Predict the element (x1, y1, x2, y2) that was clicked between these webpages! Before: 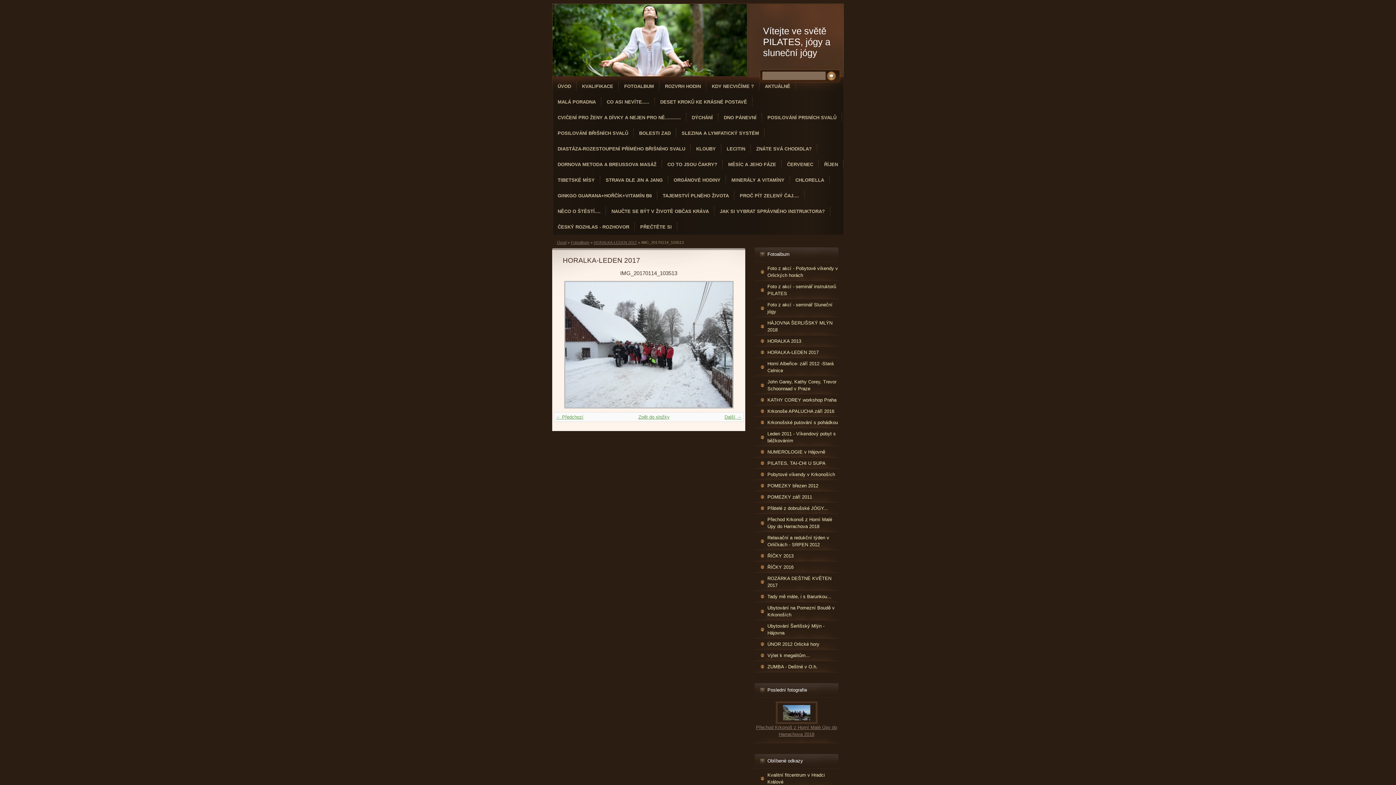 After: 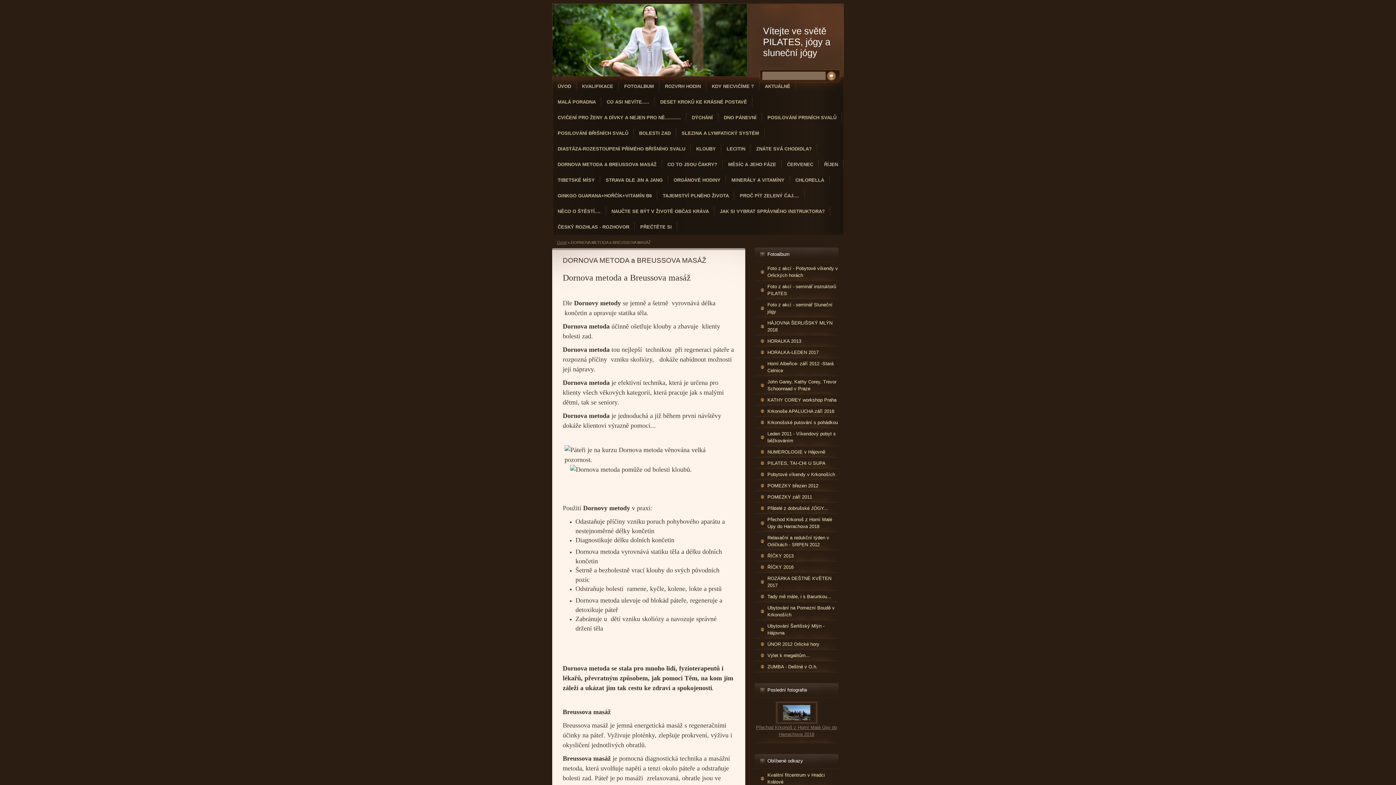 Action: label: DORNOVA METODA A BREUSSOVA MASÁŽ bbox: (552, 156, 662, 172)